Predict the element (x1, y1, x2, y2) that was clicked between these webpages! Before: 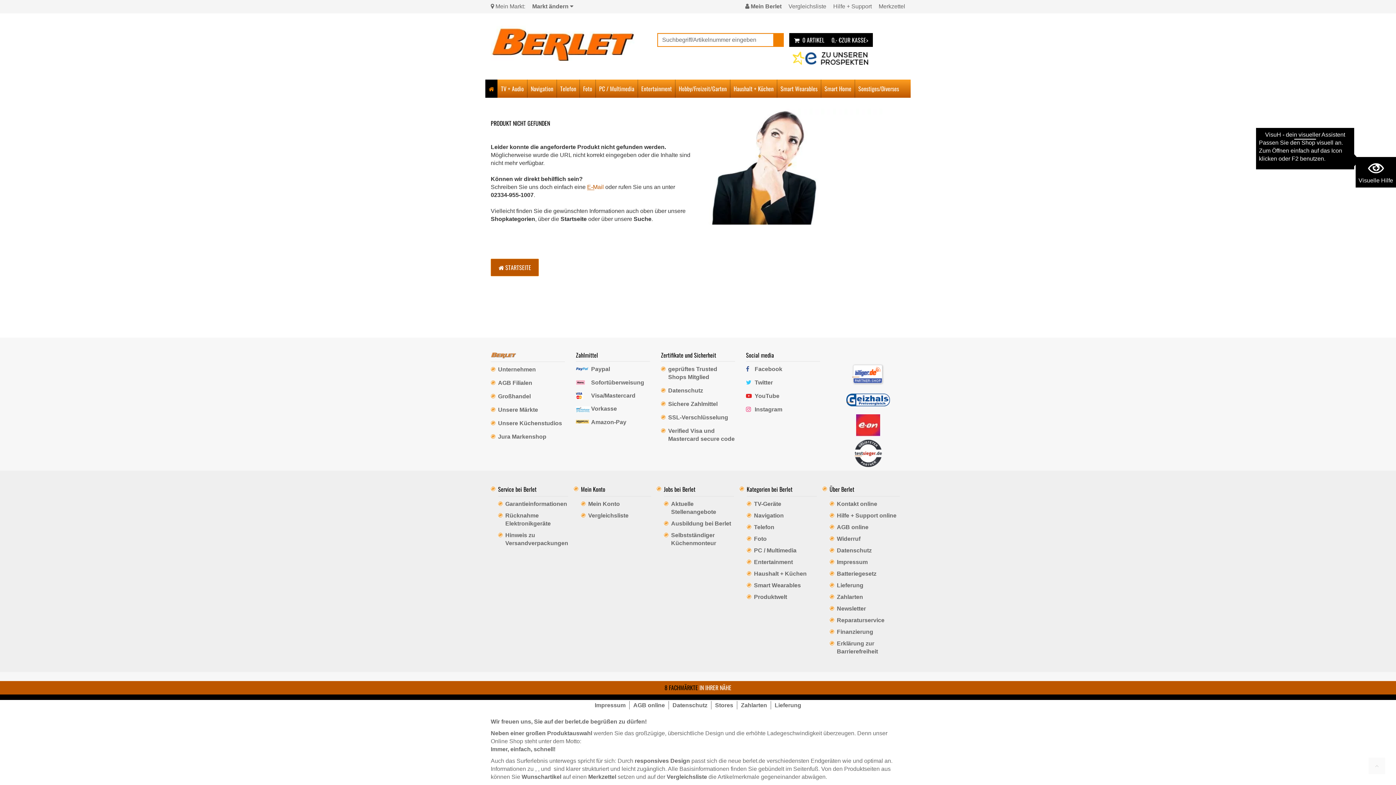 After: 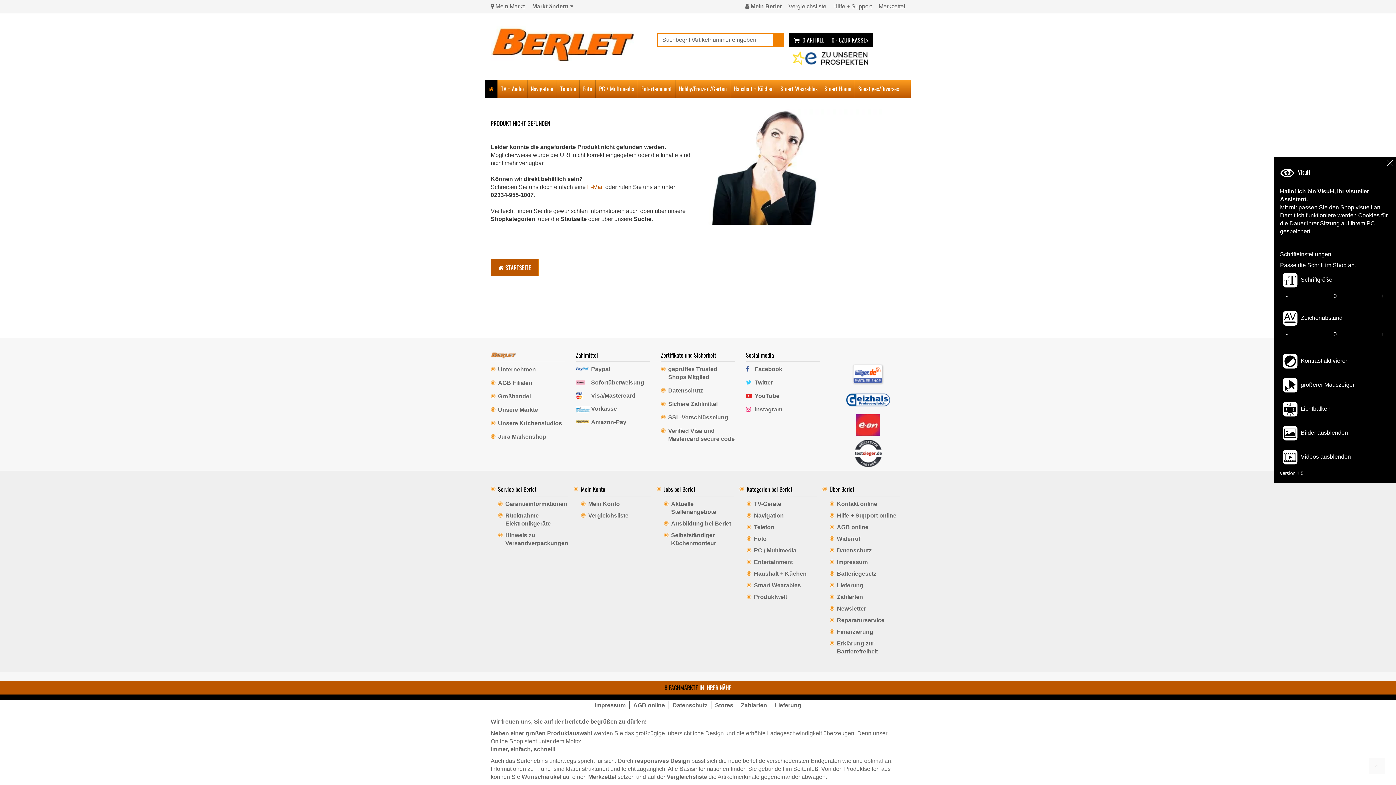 Action: label: Visuelle Hilfe bbox: (1356, 157, 1396, 187)